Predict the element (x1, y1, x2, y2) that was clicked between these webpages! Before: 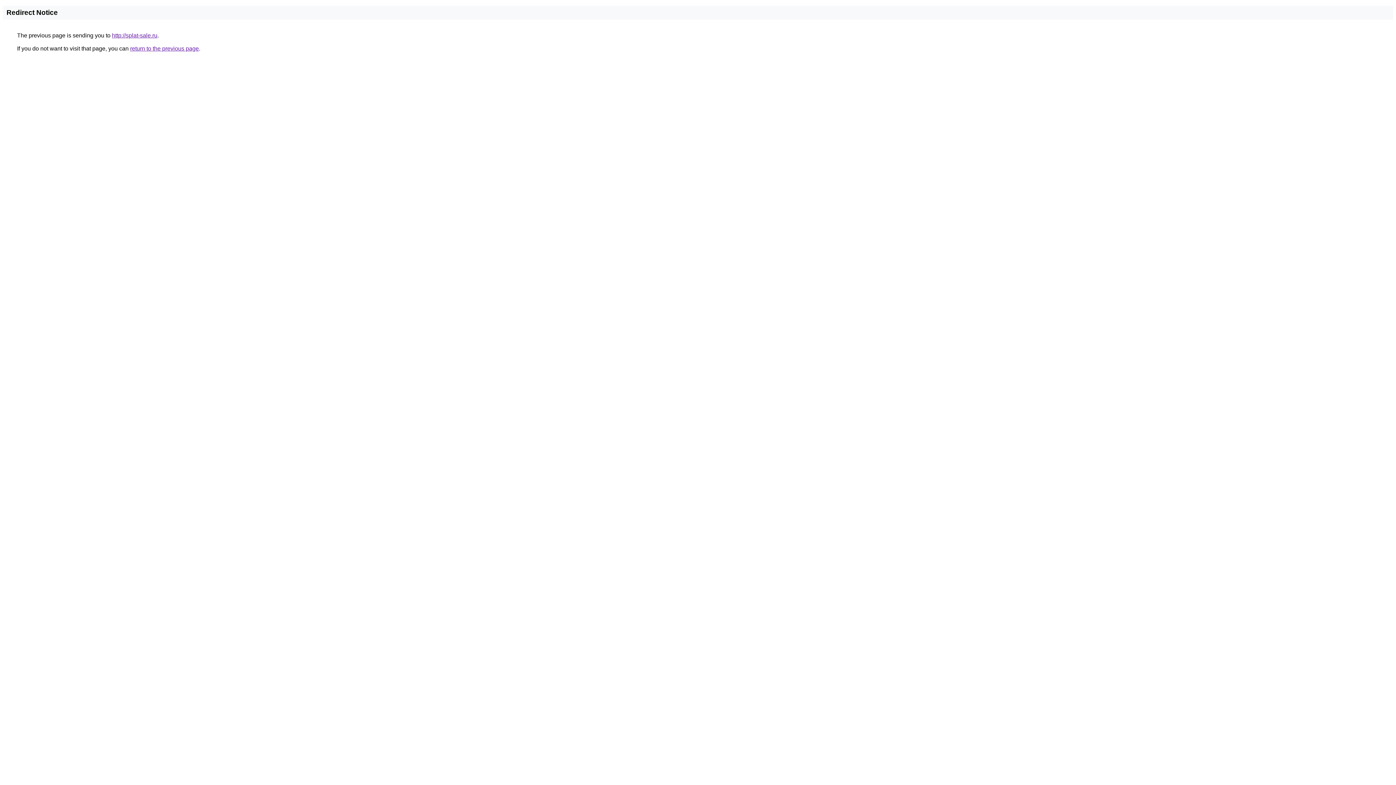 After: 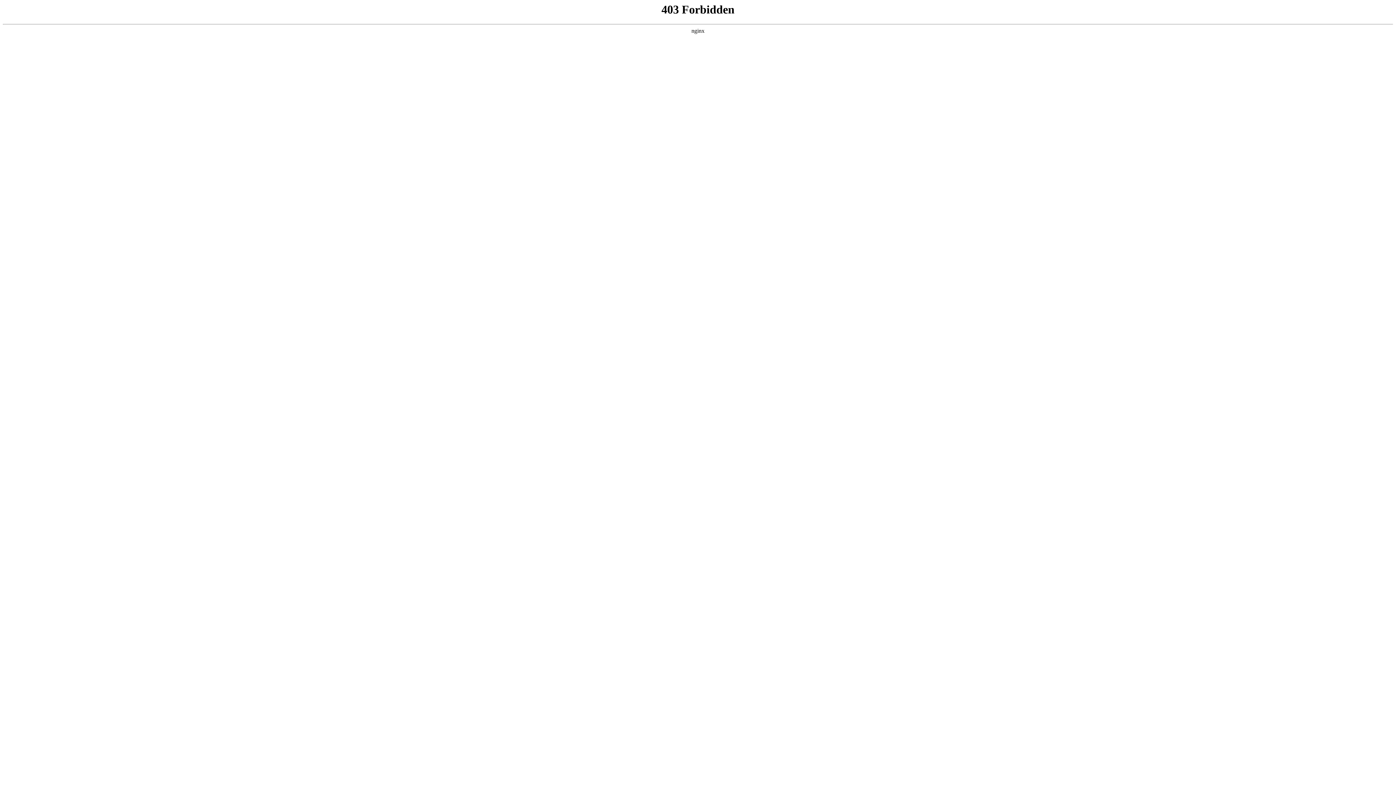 Action: label: http://splat-sale.ru bbox: (112, 32, 157, 38)